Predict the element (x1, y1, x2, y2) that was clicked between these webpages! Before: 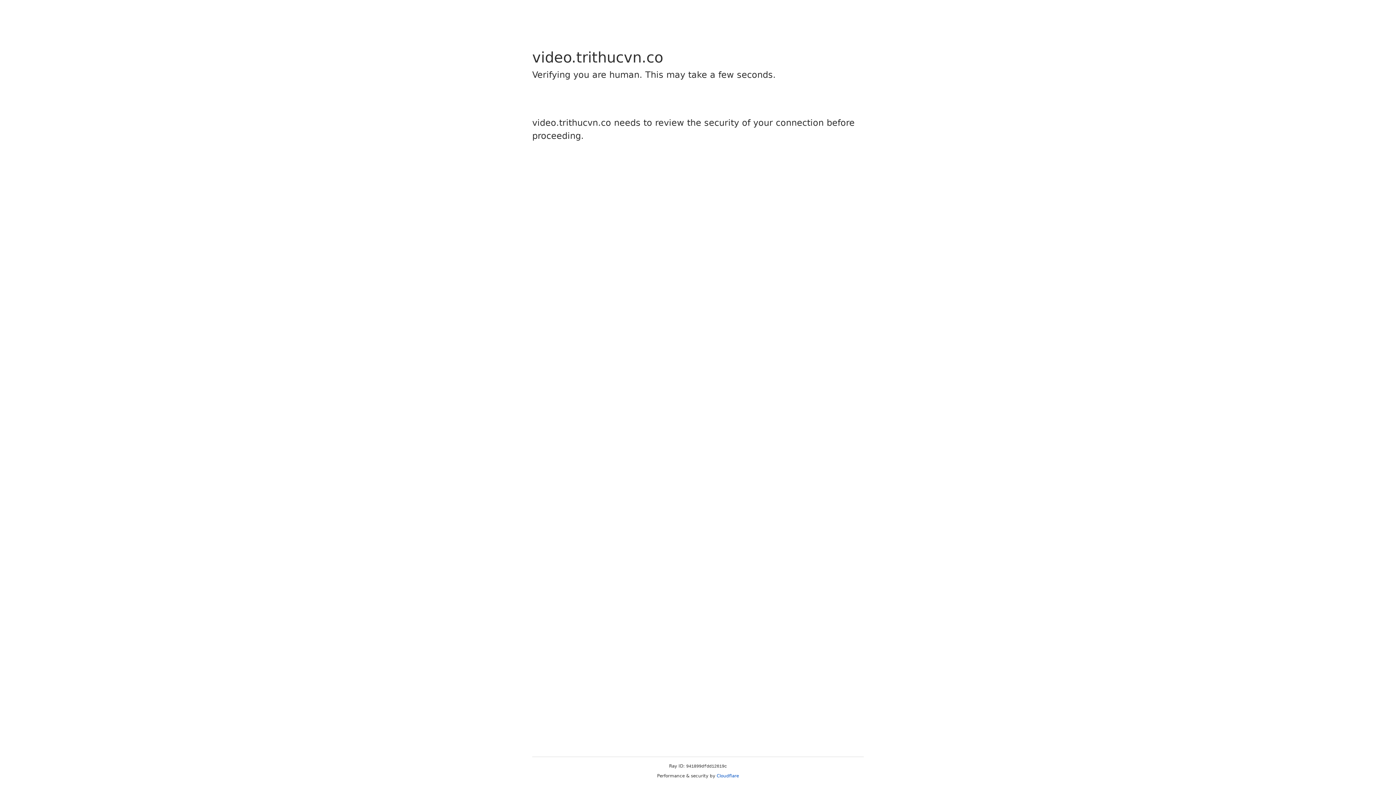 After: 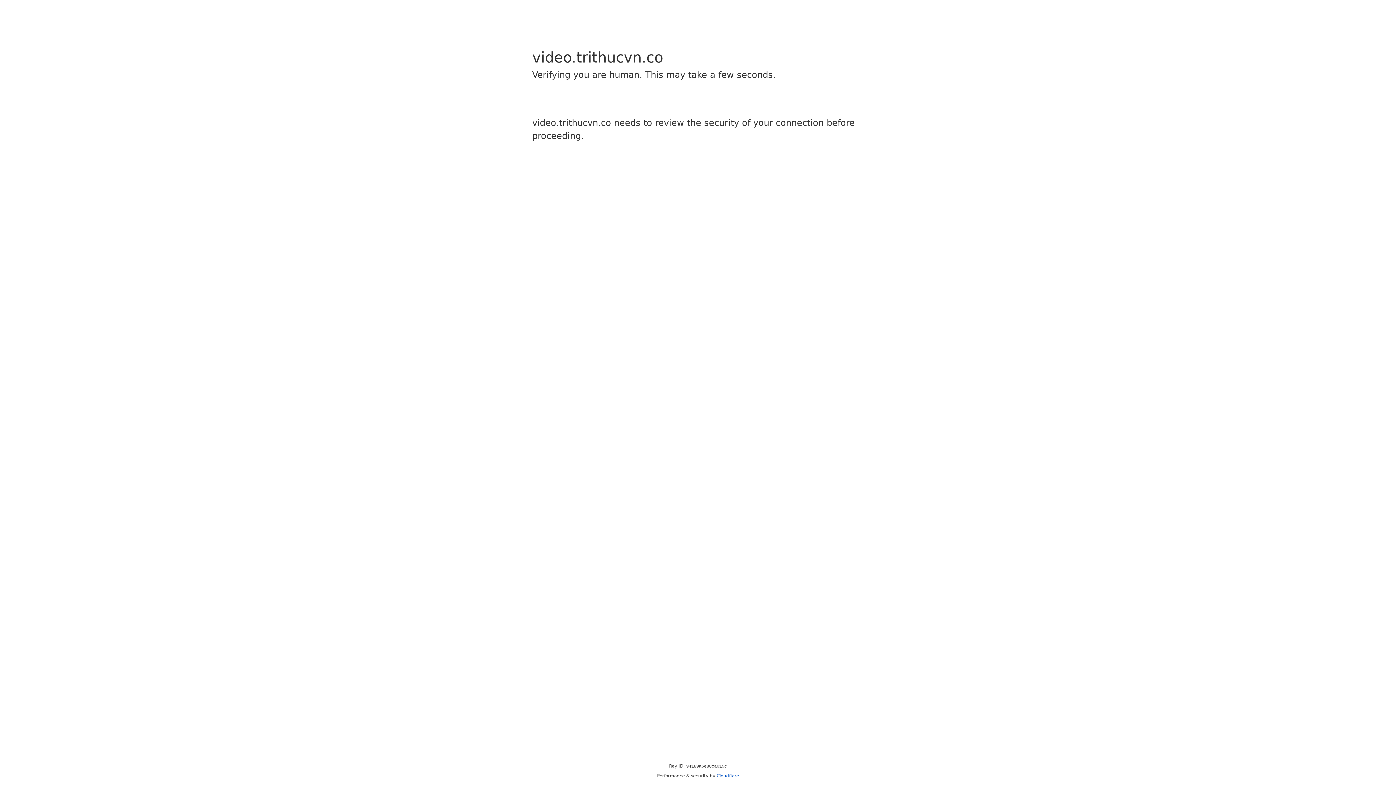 Action: label: Cloudflare bbox: (716, 773, 739, 778)